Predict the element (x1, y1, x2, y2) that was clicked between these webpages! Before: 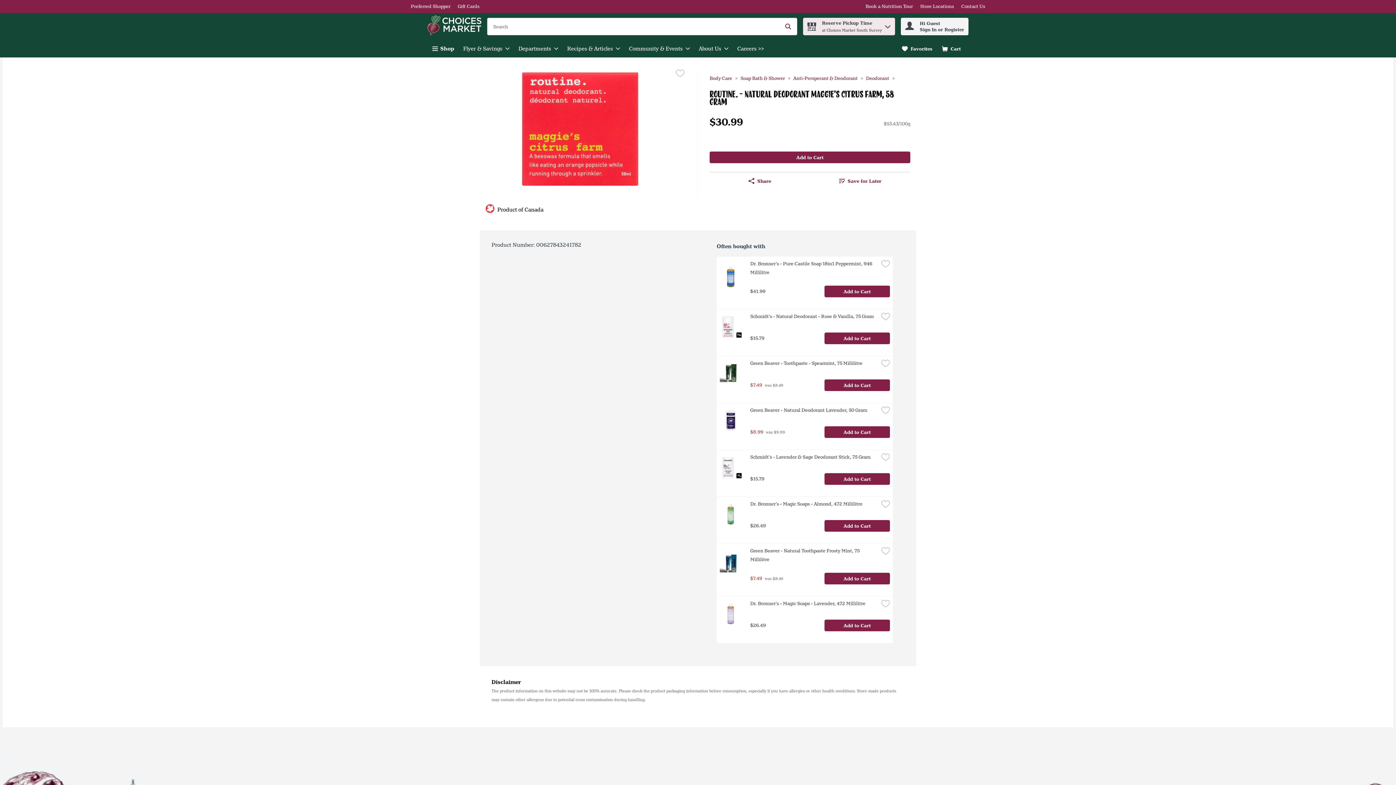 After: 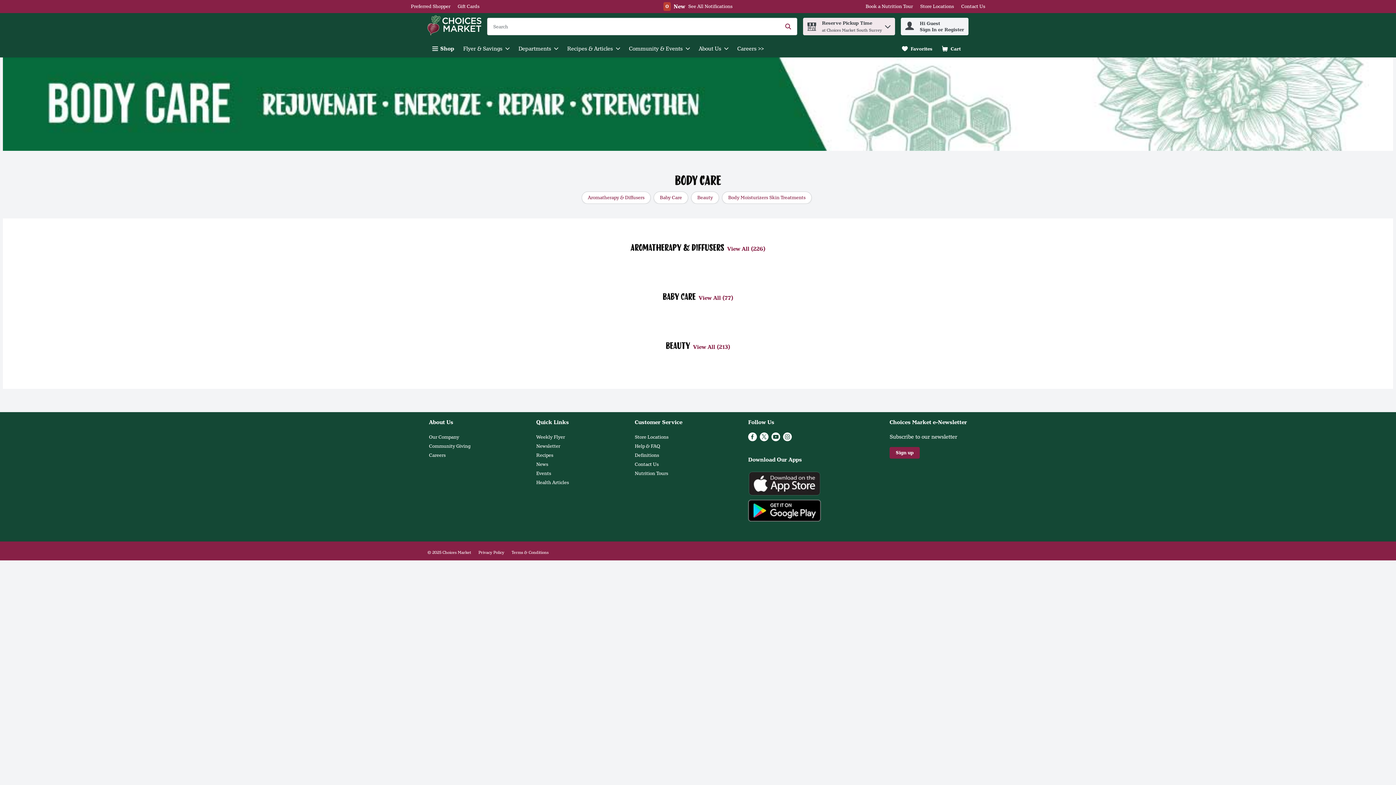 Action: label: Link bbox: (709, 75, 732, 81)